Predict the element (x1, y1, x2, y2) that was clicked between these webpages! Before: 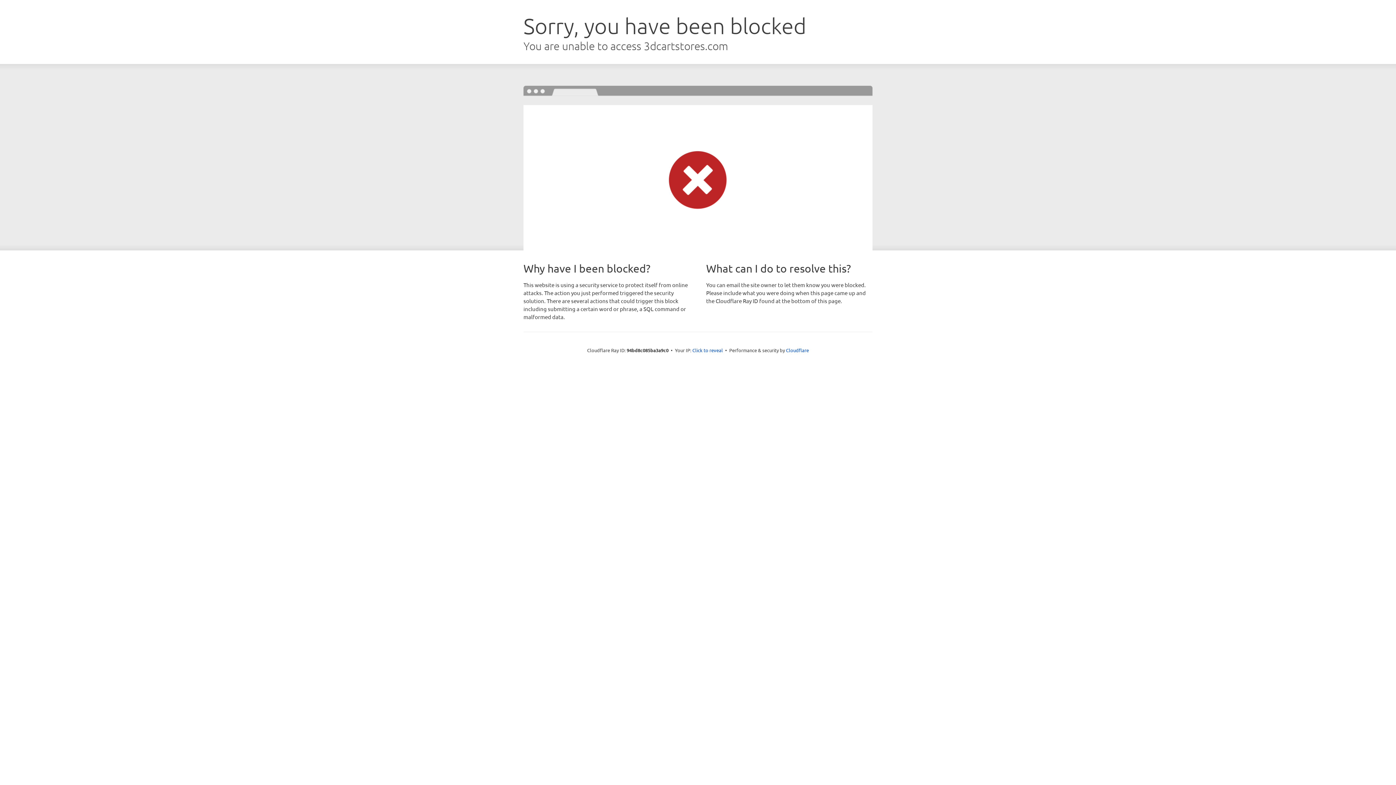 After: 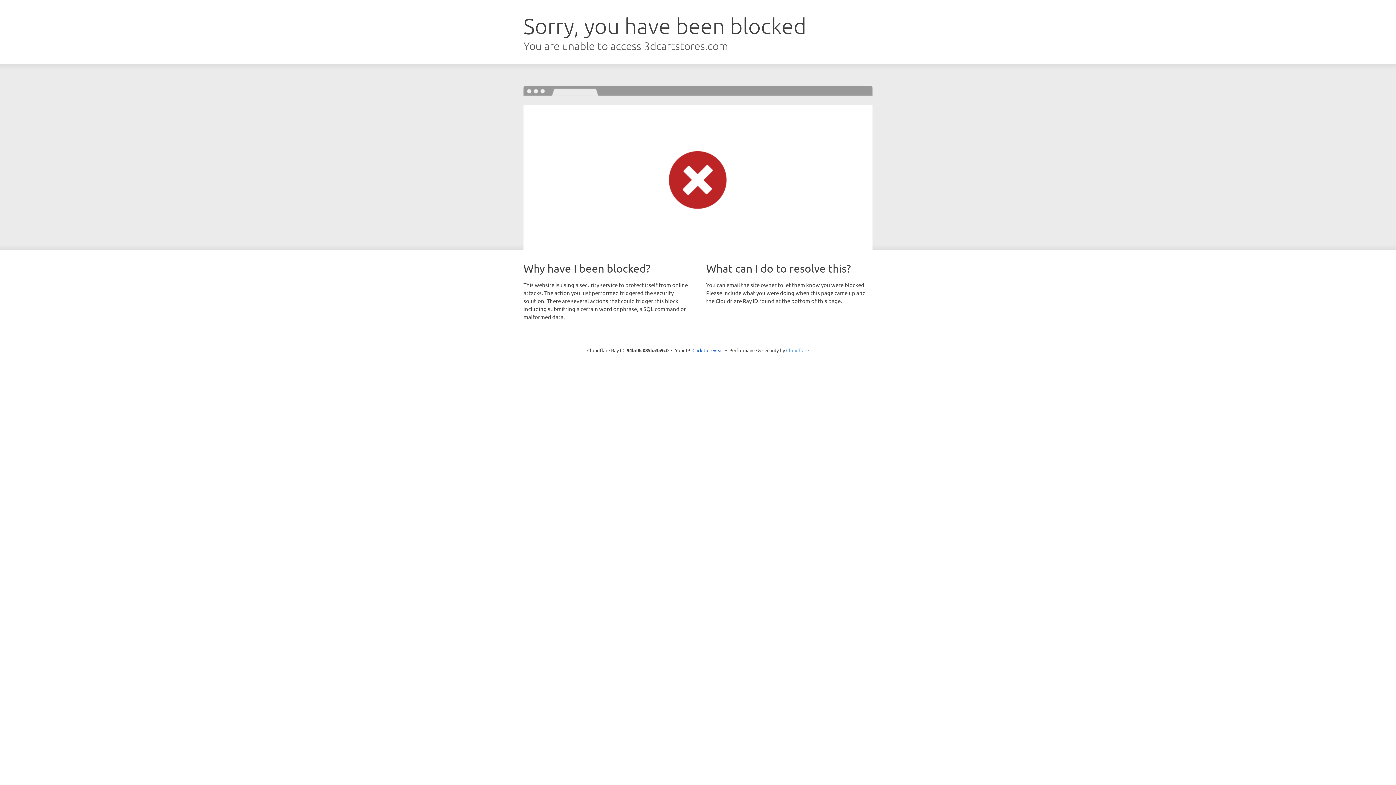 Action: bbox: (786, 347, 809, 353) label: Cloudflare